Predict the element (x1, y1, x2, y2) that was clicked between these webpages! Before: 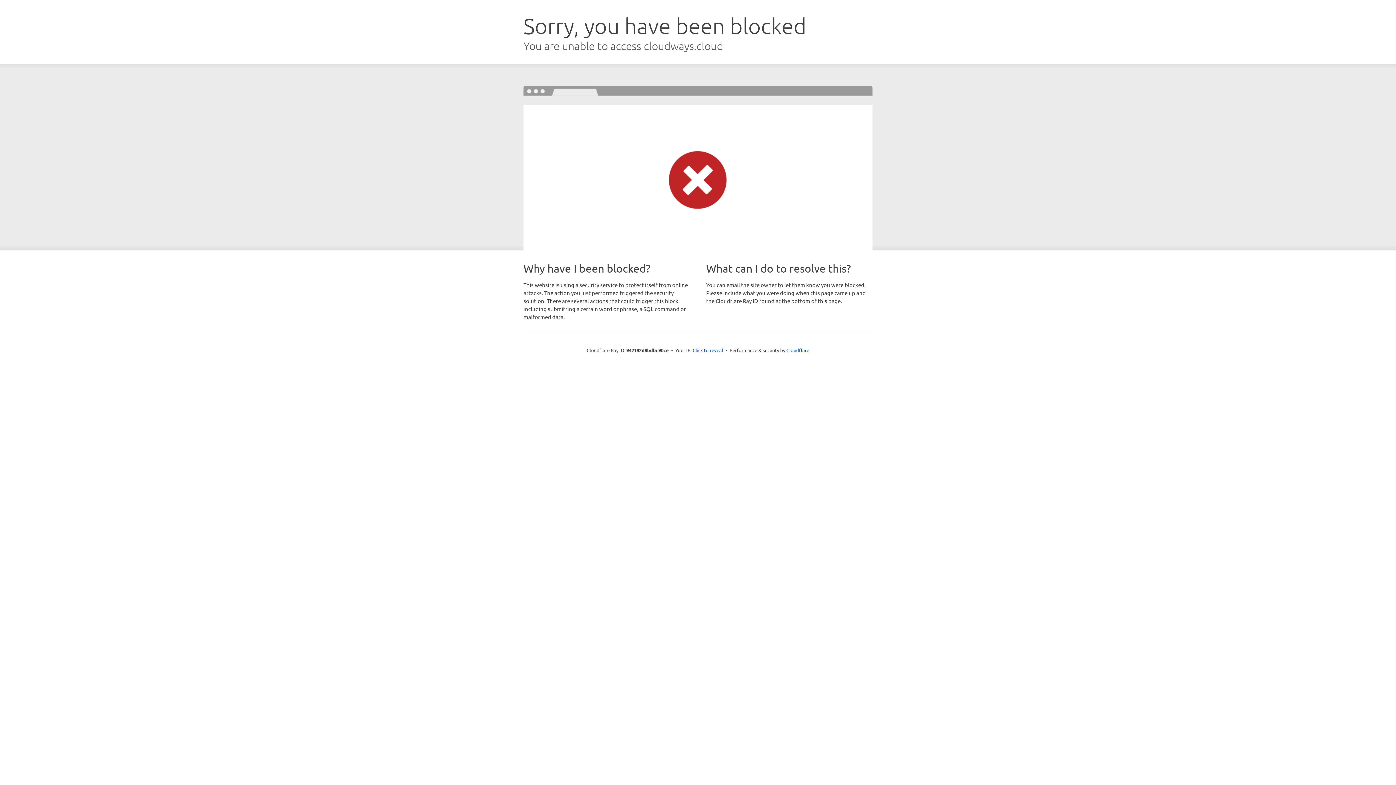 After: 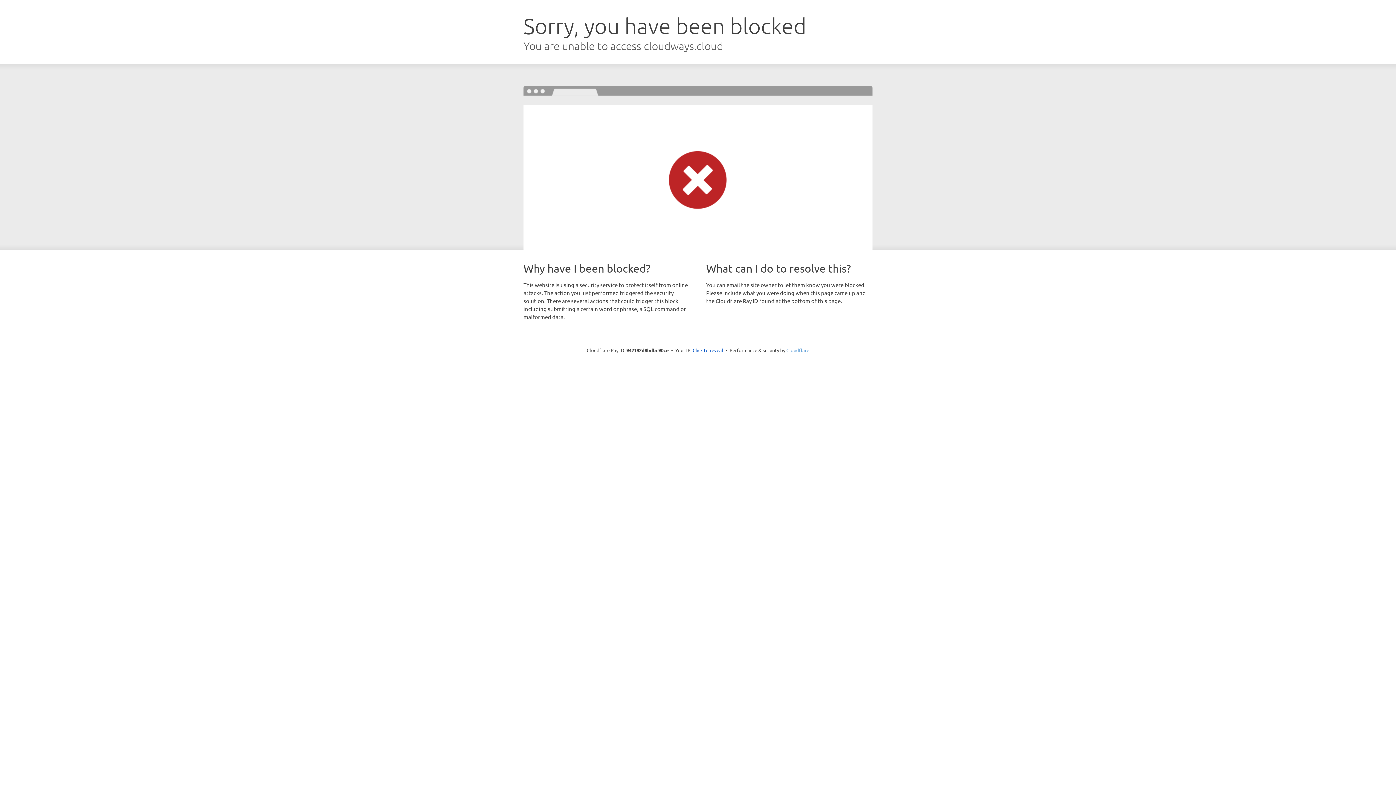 Action: bbox: (786, 347, 809, 353) label: Cloudflare